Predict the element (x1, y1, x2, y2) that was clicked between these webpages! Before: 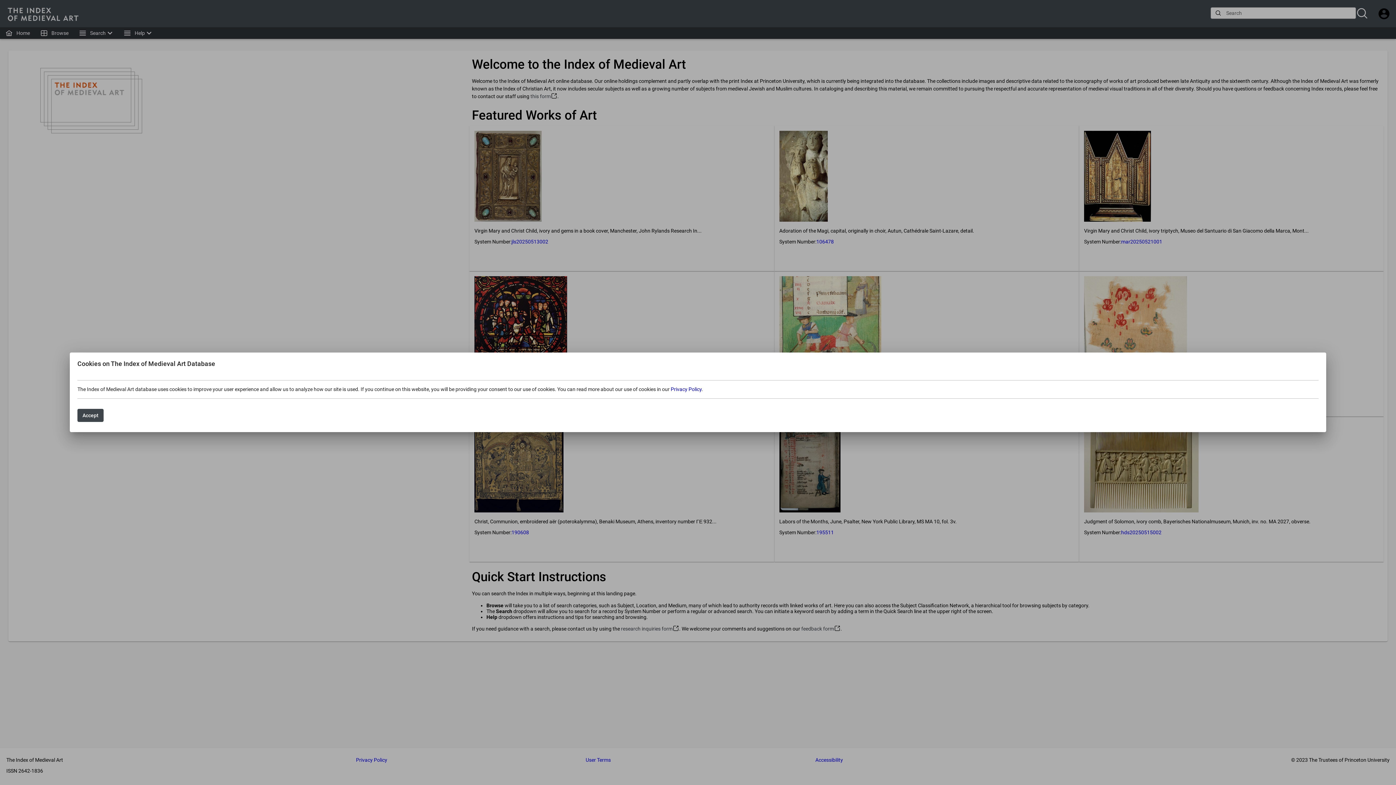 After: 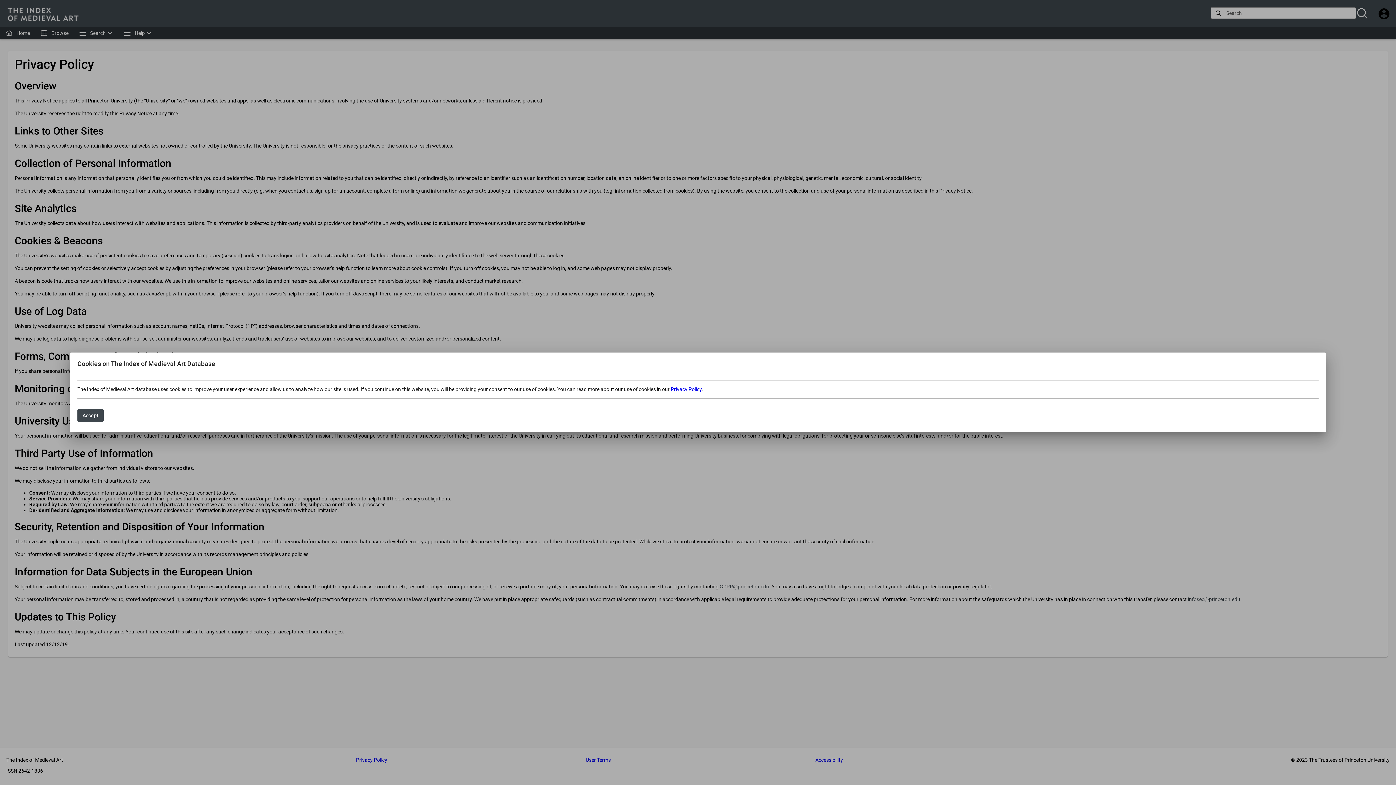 Action: bbox: (670, 386, 701, 392) label: Privacy Policy